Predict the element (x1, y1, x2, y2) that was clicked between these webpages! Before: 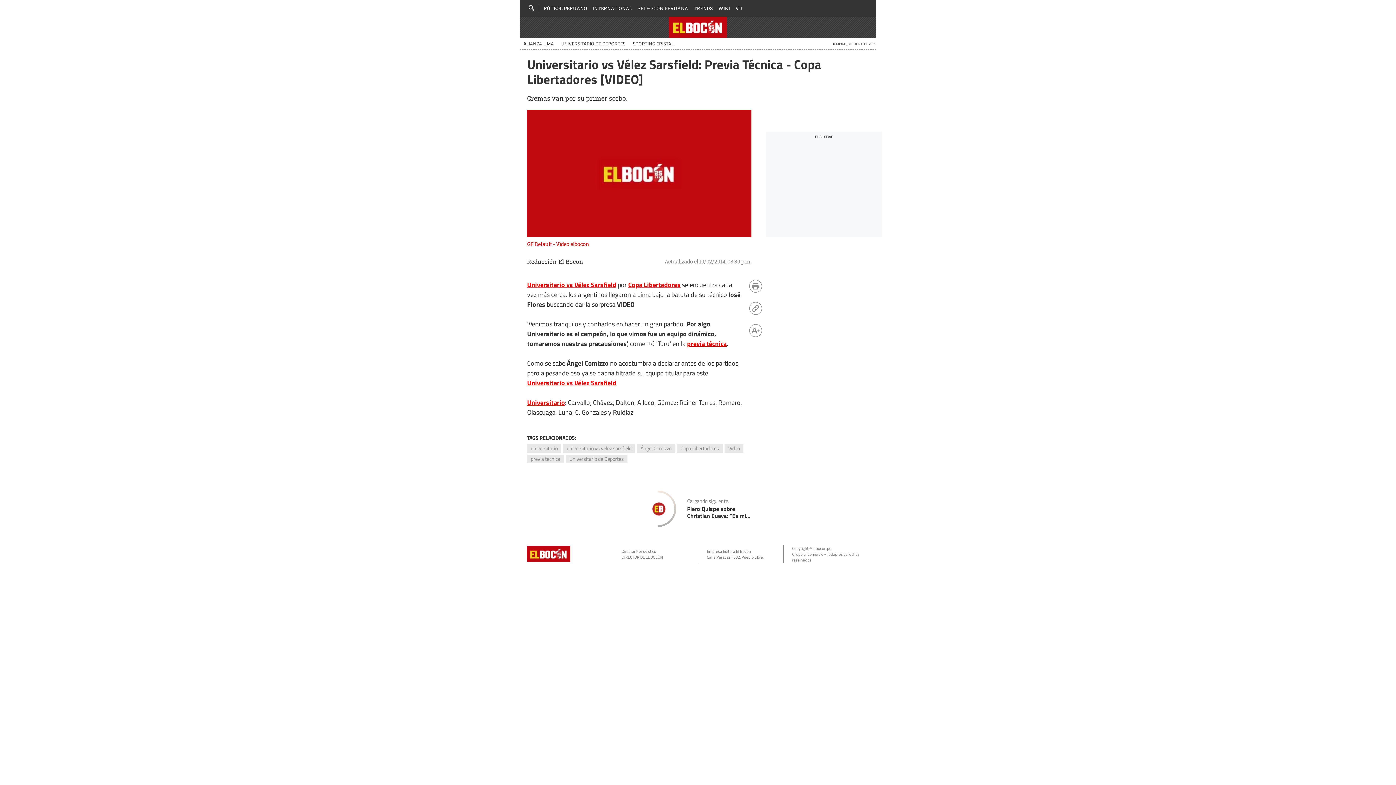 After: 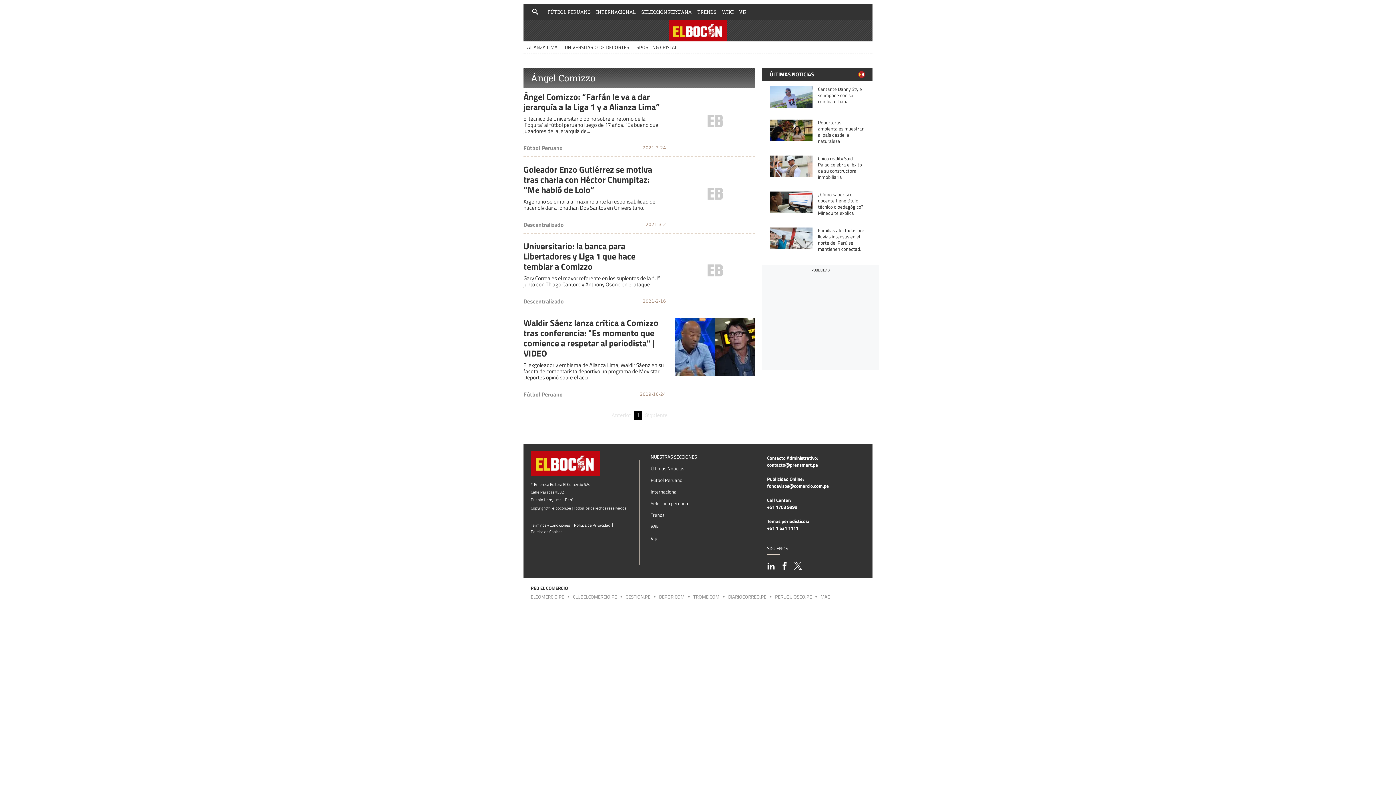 Action: bbox: (637, 444, 675, 453) label: Ángel Comizzo